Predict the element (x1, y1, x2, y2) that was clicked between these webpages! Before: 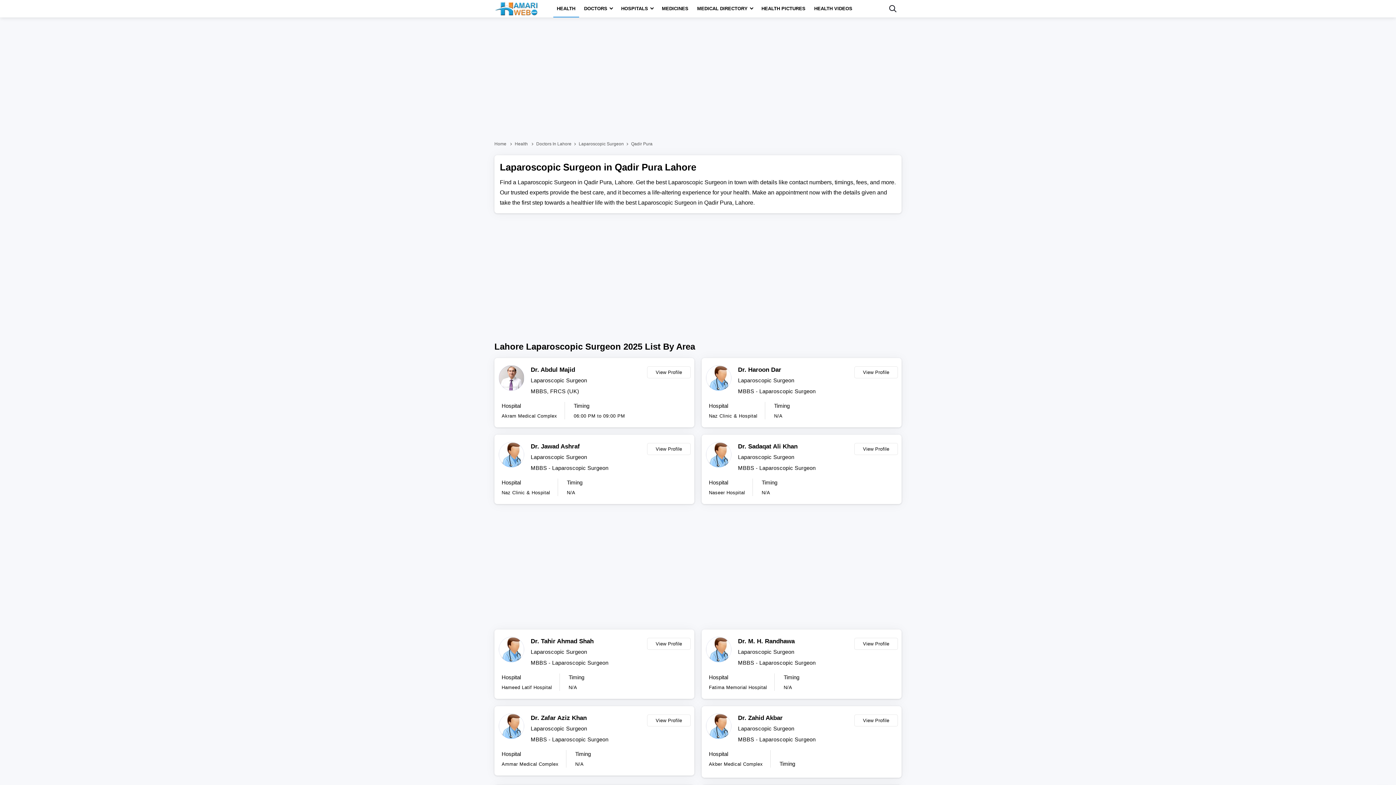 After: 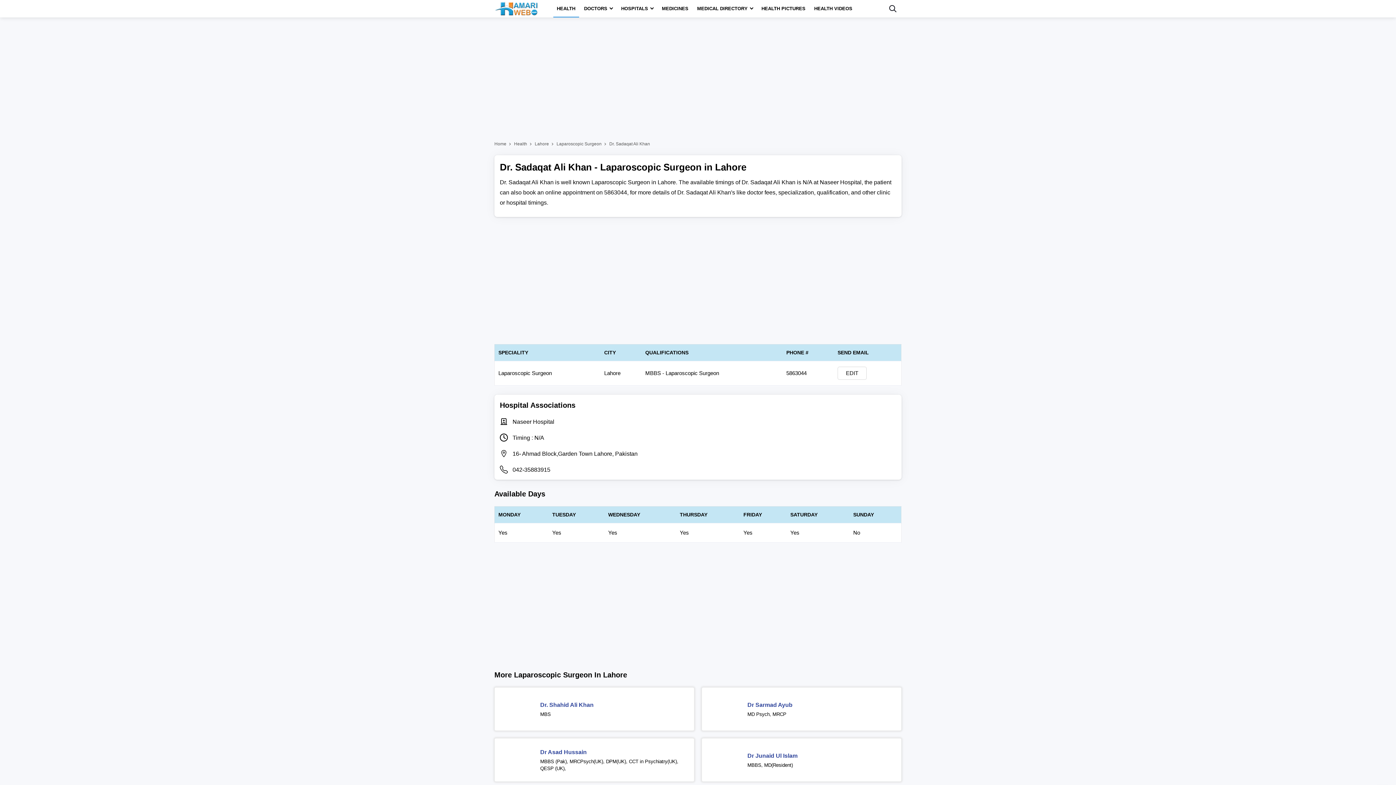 Action: label: Dr. Sadaqat Ali Khan bbox: (738, 442, 850, 451)